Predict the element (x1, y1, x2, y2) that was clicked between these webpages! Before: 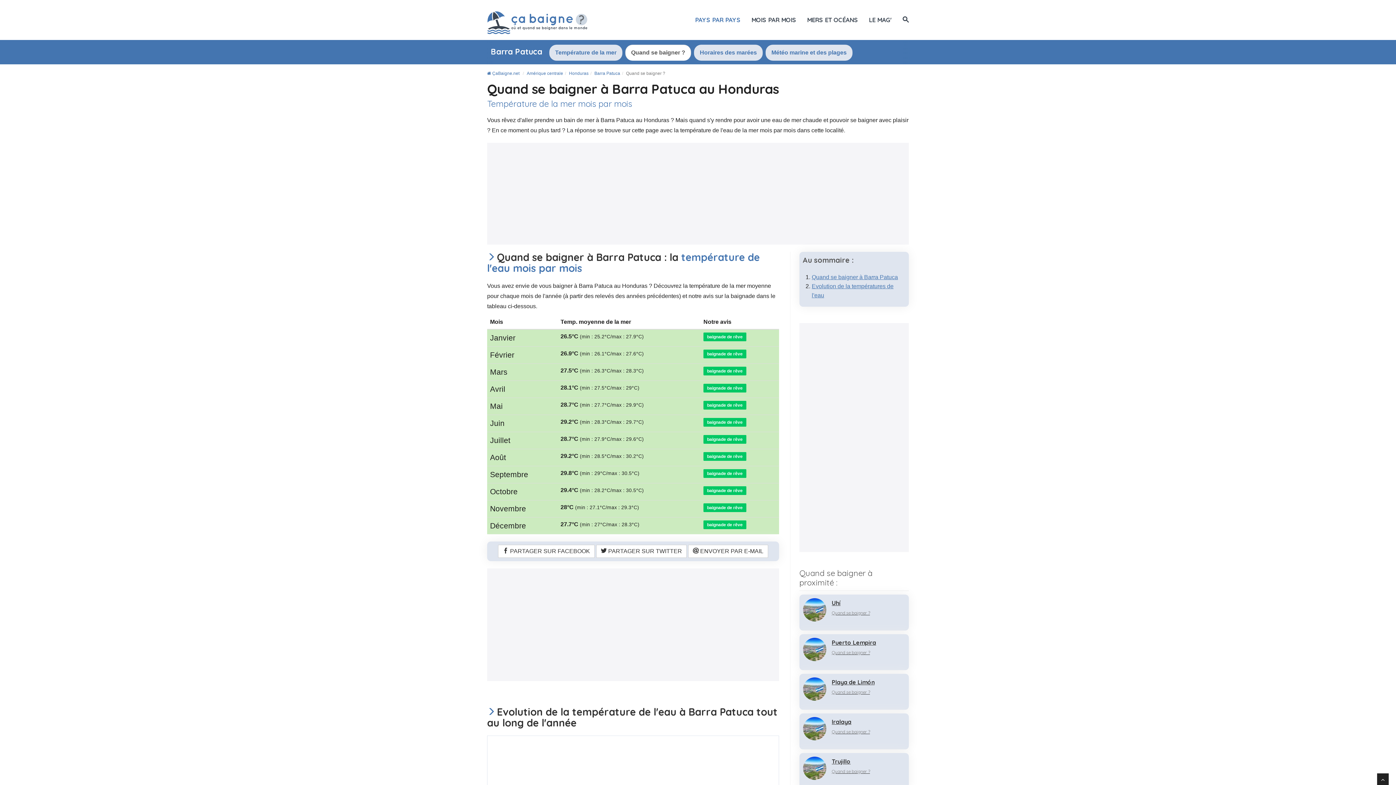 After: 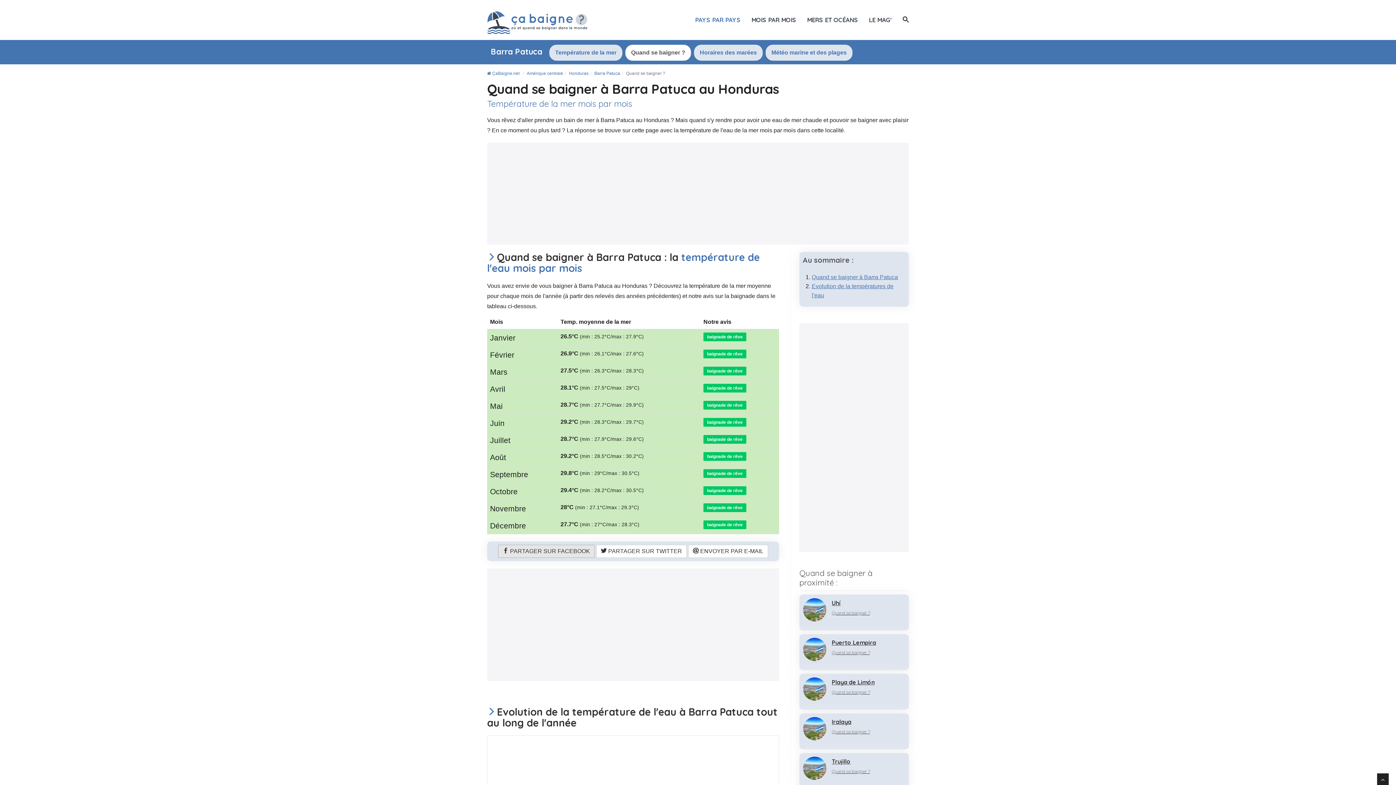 Action: label:  PARTAGER SUR FACEBOOK bbox: (498, 545, 594, 558)